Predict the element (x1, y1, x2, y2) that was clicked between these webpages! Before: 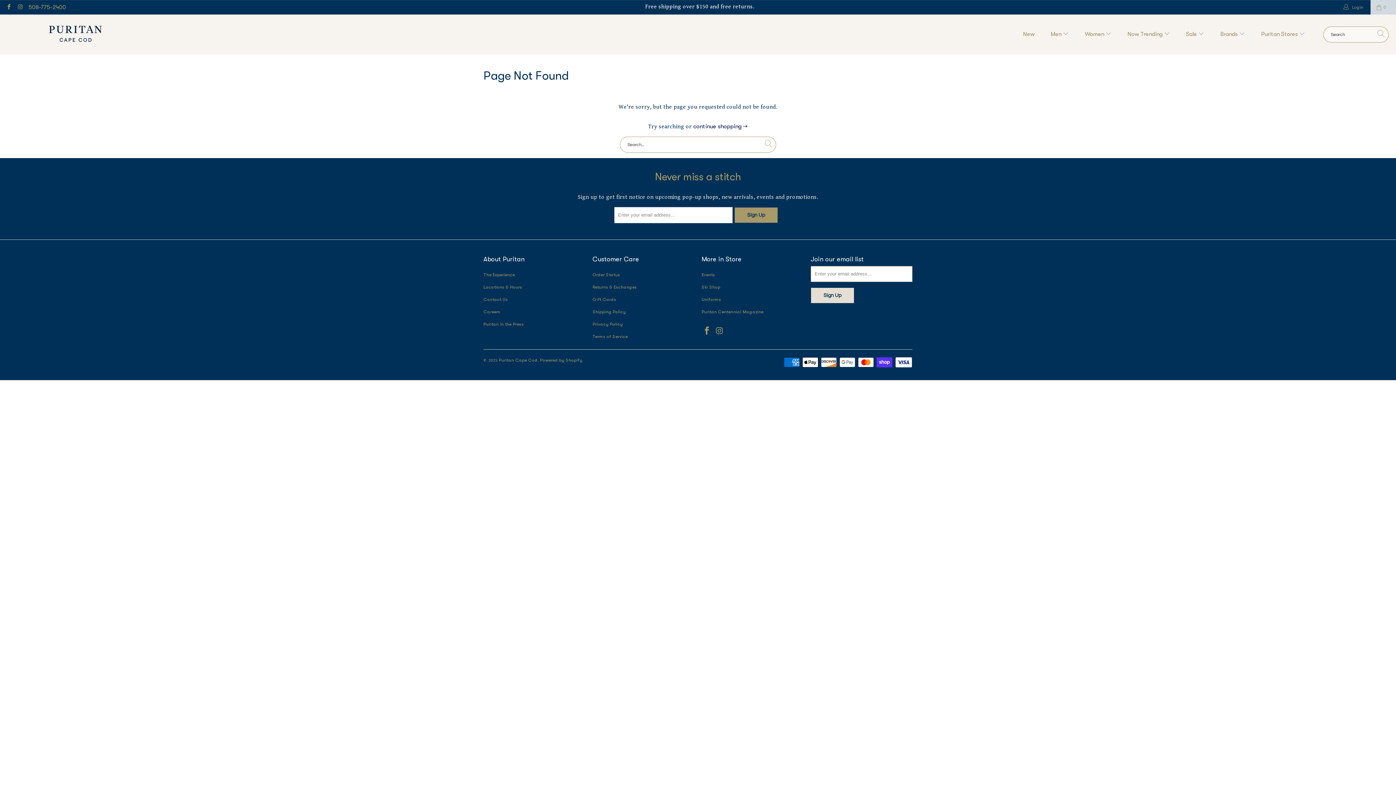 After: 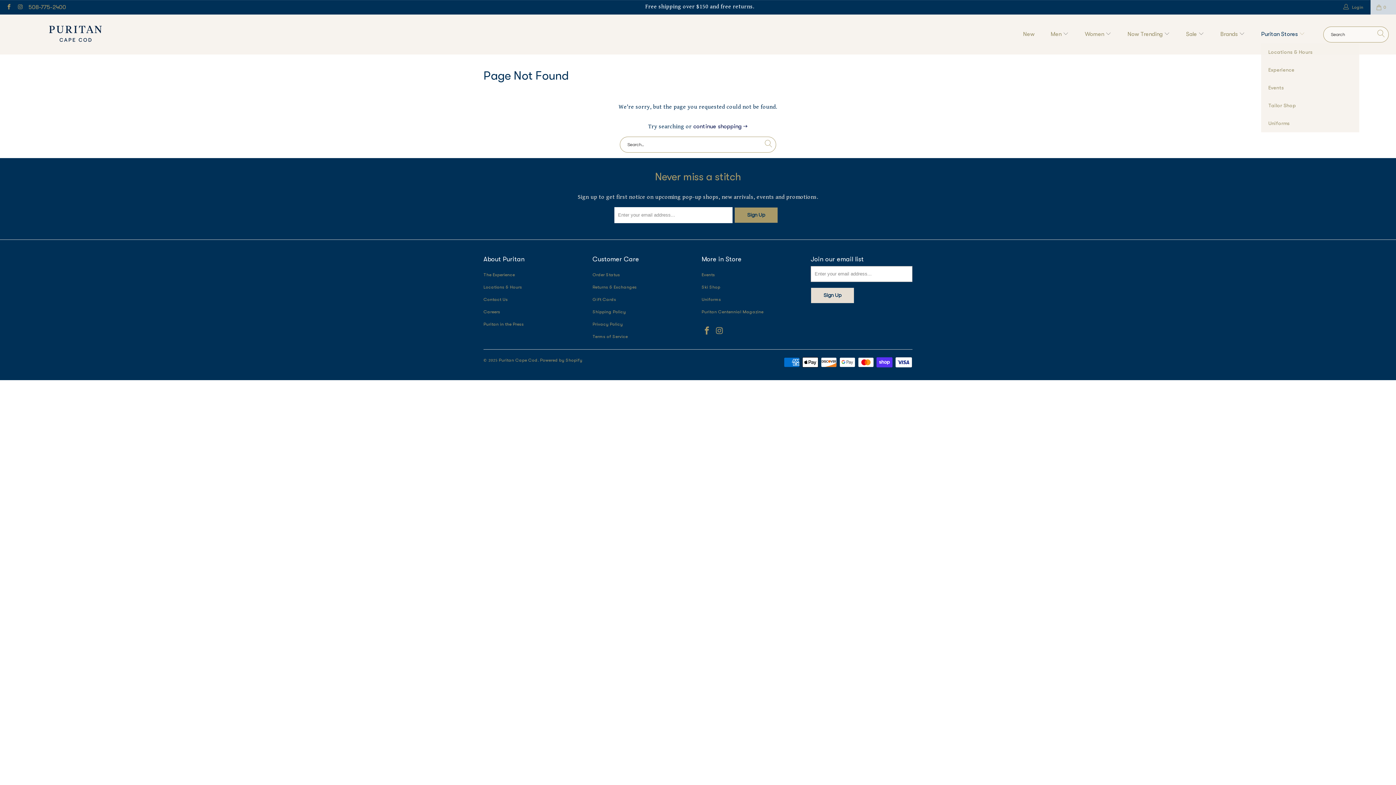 Action: label: Puritan Stores  bbox: (1261, 25, 1305, 43)